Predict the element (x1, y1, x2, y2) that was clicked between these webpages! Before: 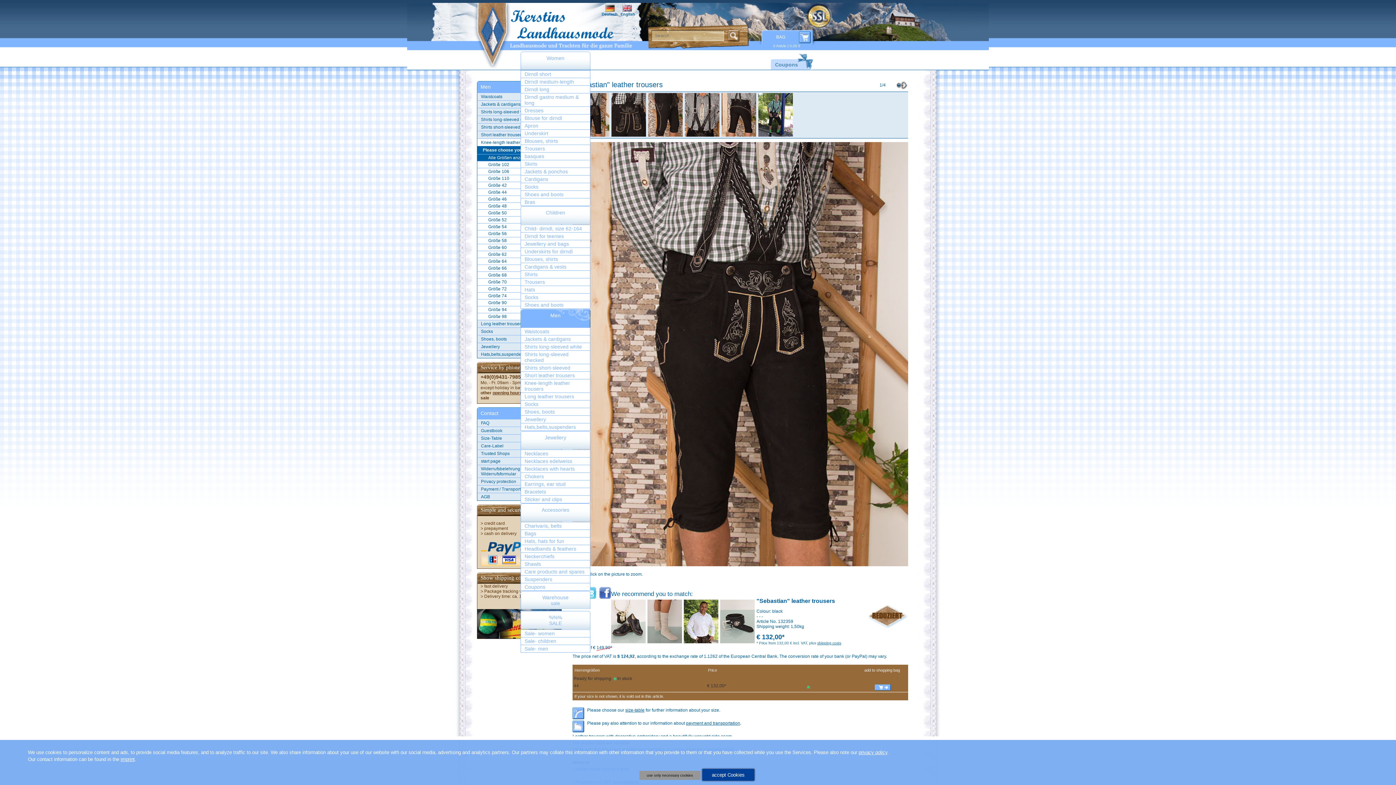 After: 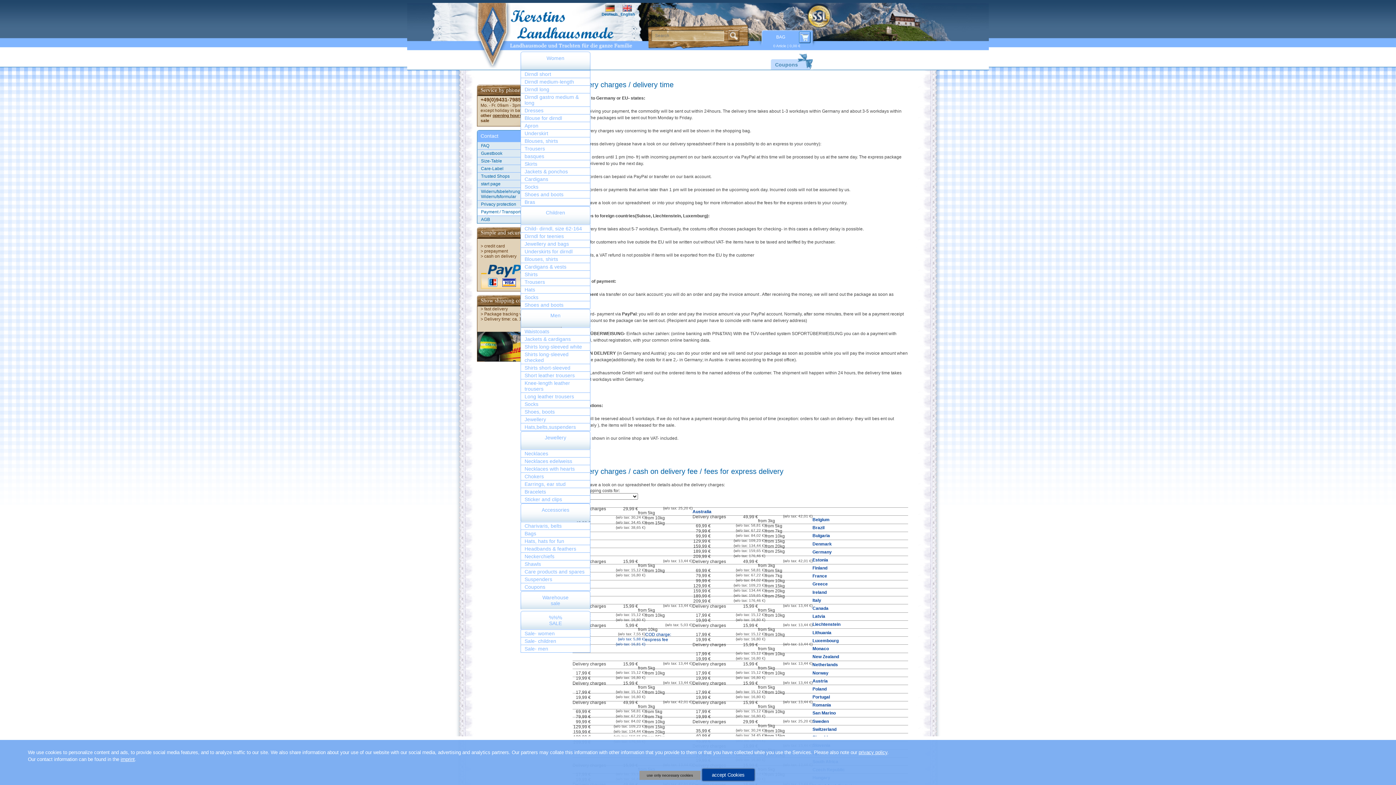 Action: bbox: (817, 641, 841, 645) label: shipping costs